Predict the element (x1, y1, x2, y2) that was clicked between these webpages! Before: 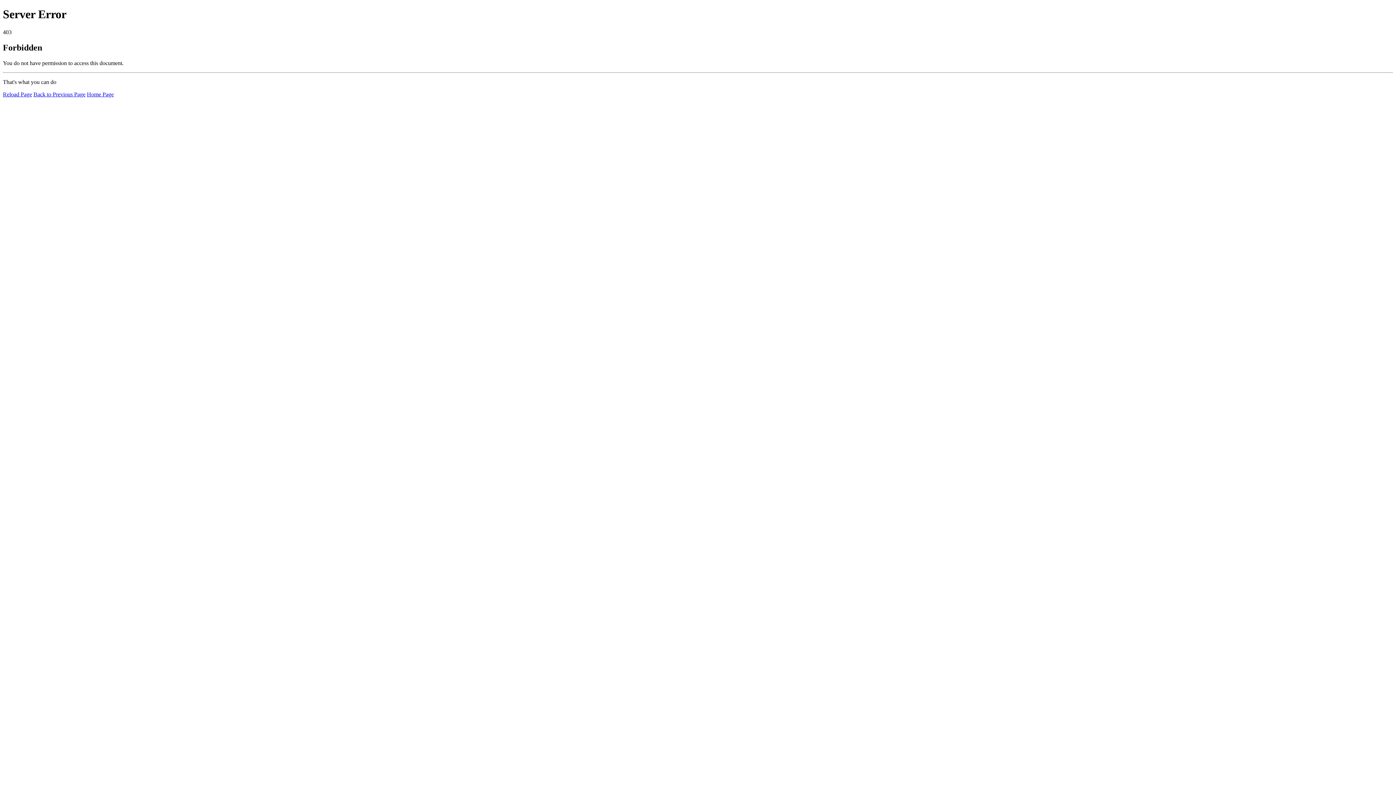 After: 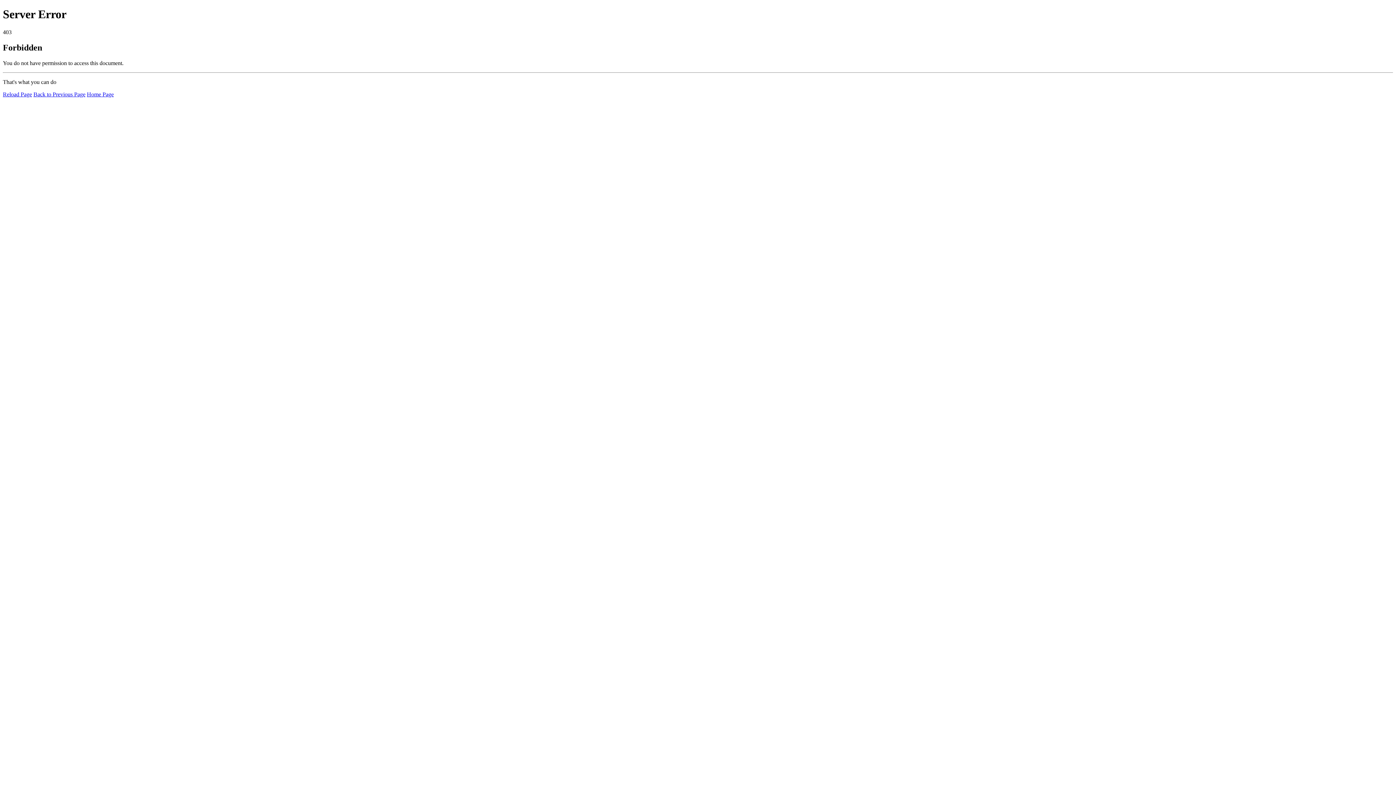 Action: bbox: (86, 91, 113, 97) label: Home Page